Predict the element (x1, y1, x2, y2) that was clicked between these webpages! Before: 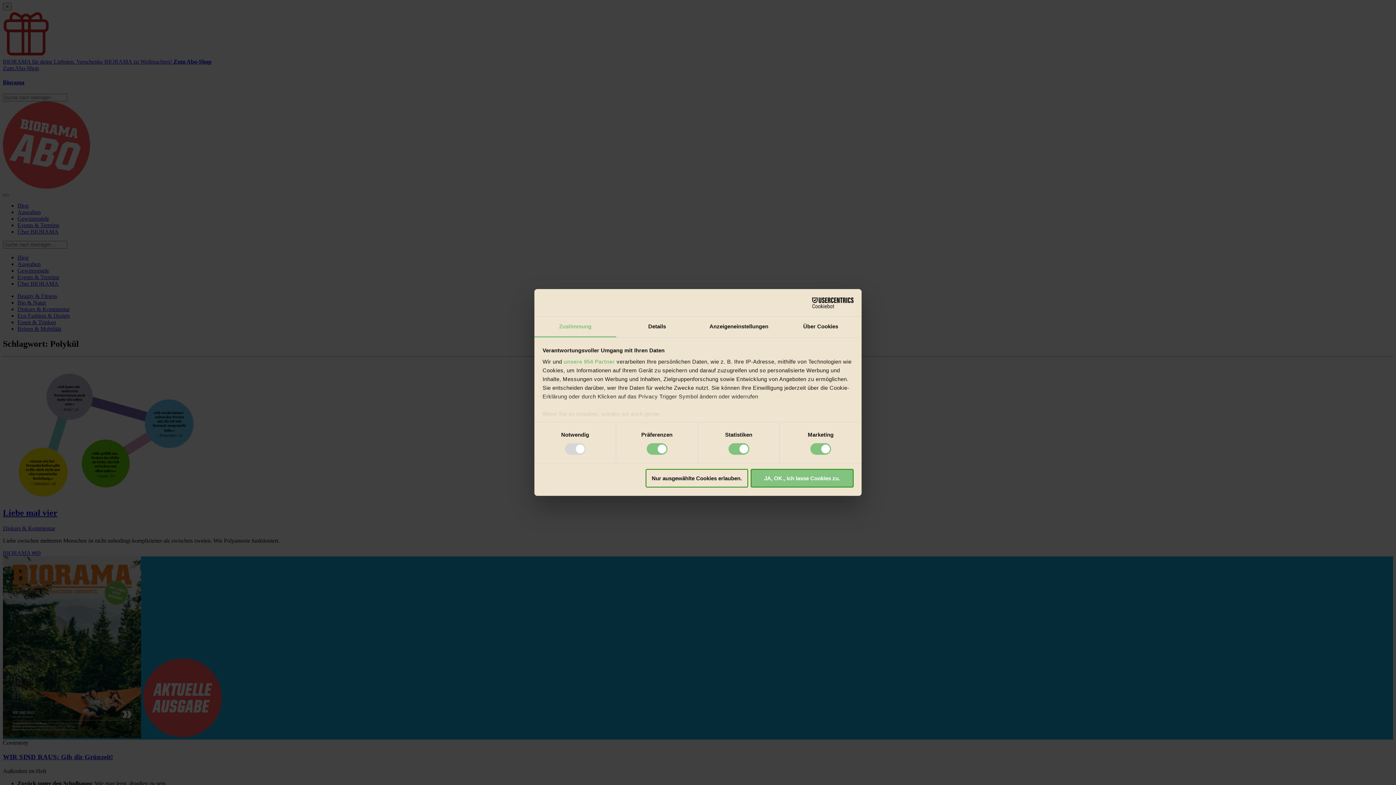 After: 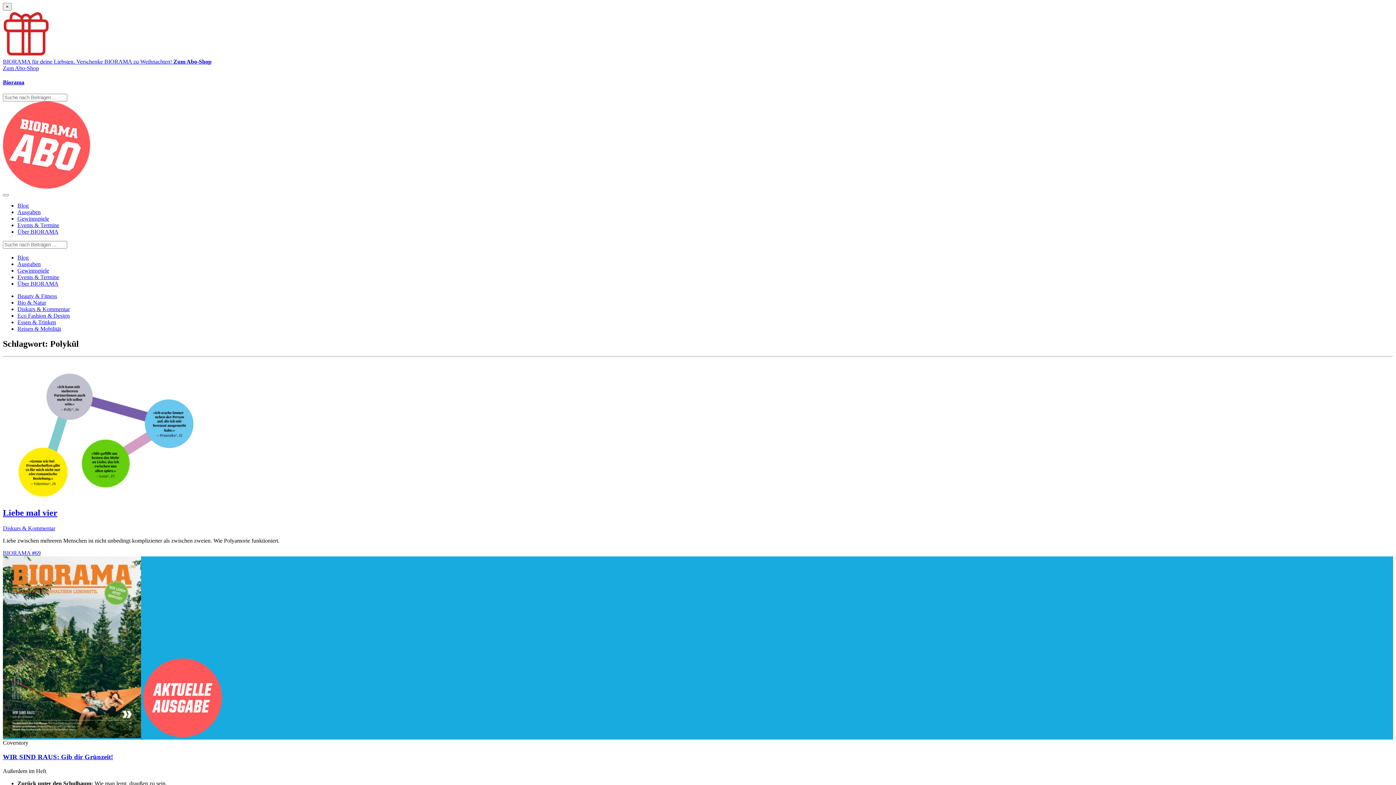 Action: bbox: (751, 469, 853, 487) label: JA, OK., ich lasse Cookies zu.